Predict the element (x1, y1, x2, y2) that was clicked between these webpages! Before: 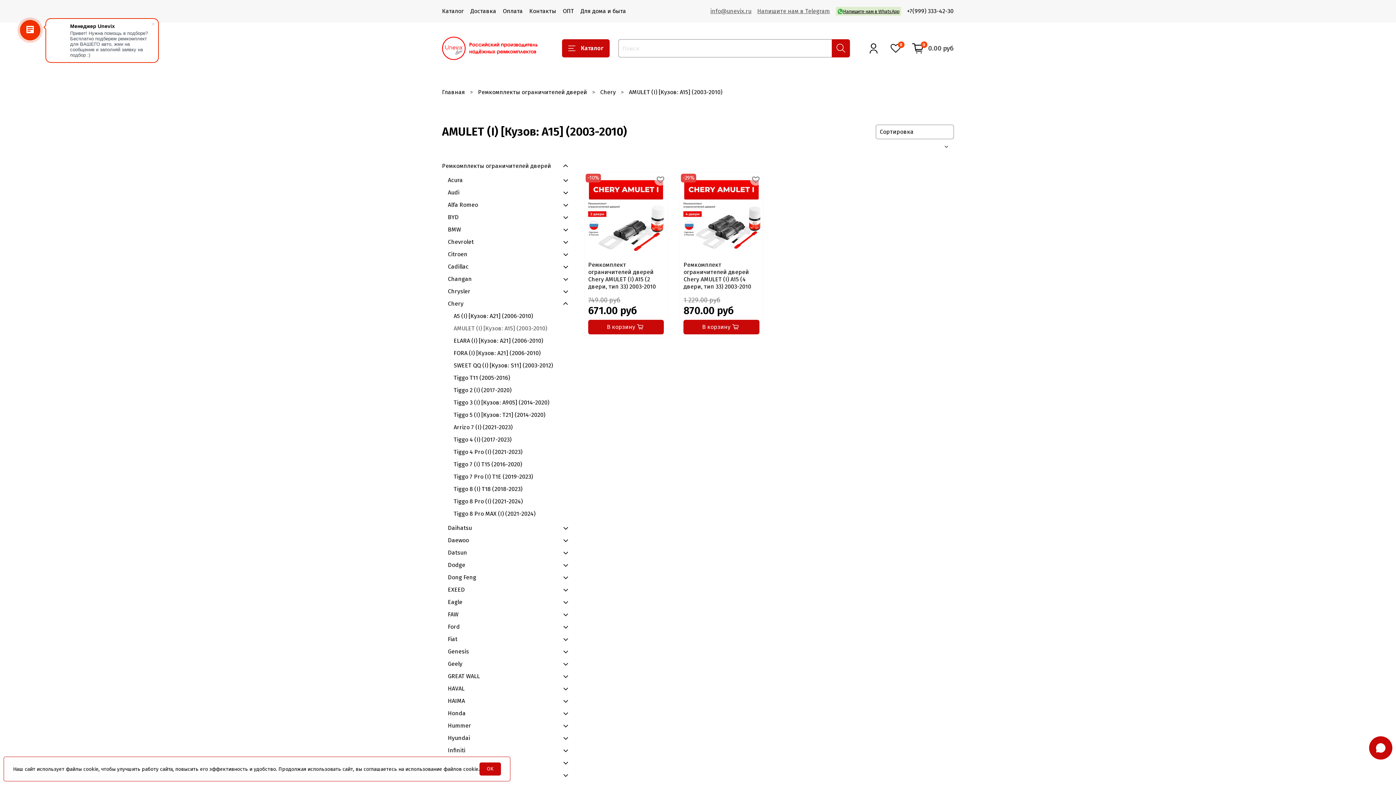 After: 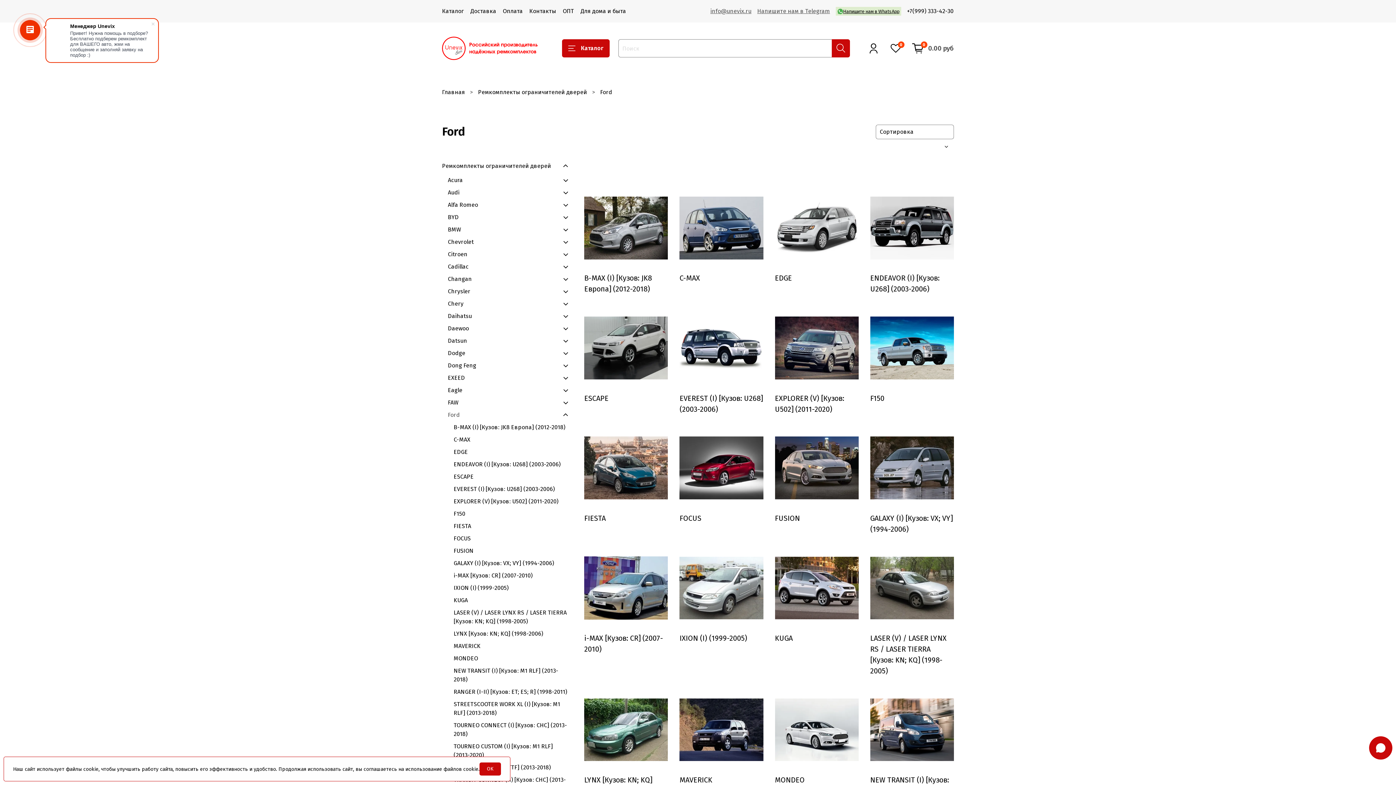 Action: bbox: (448, 620, 558, 633) label: Ford